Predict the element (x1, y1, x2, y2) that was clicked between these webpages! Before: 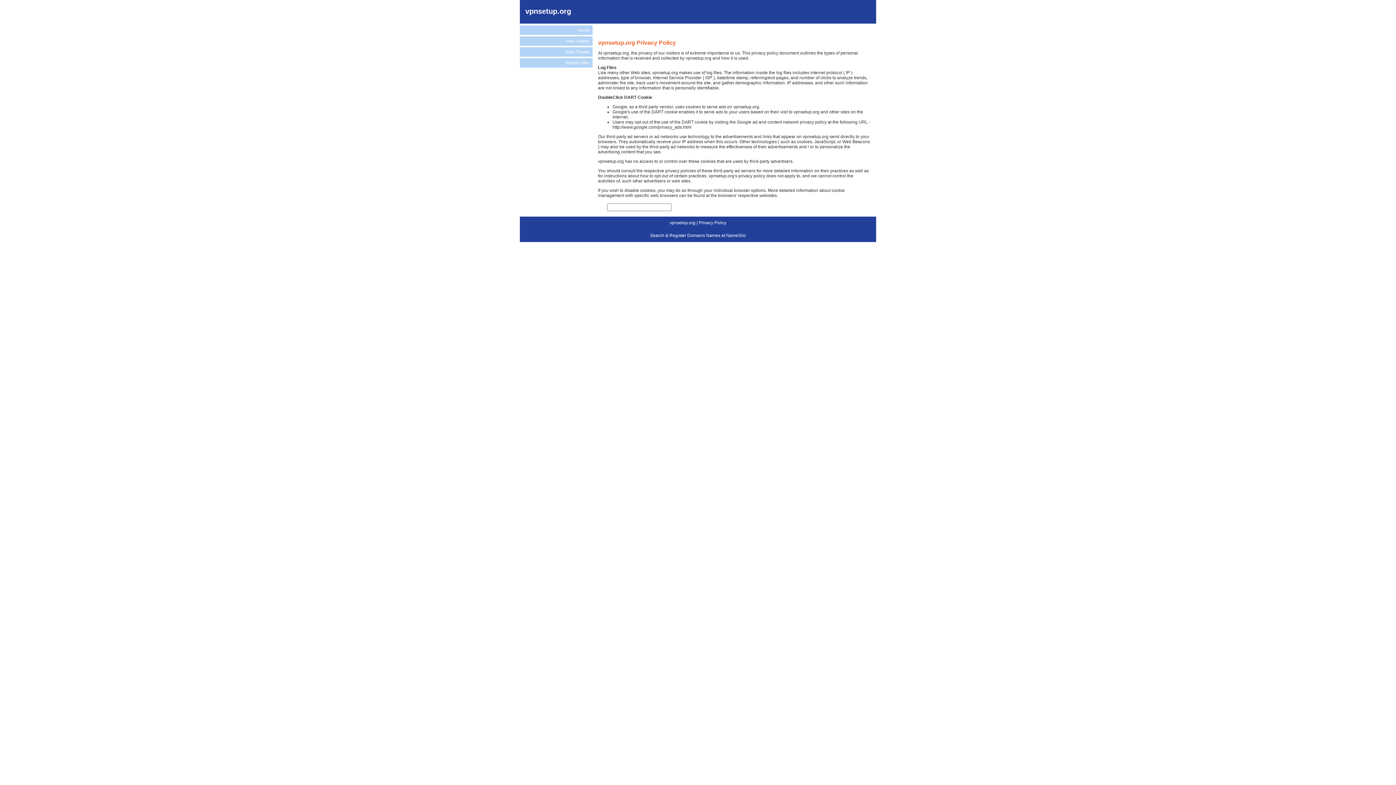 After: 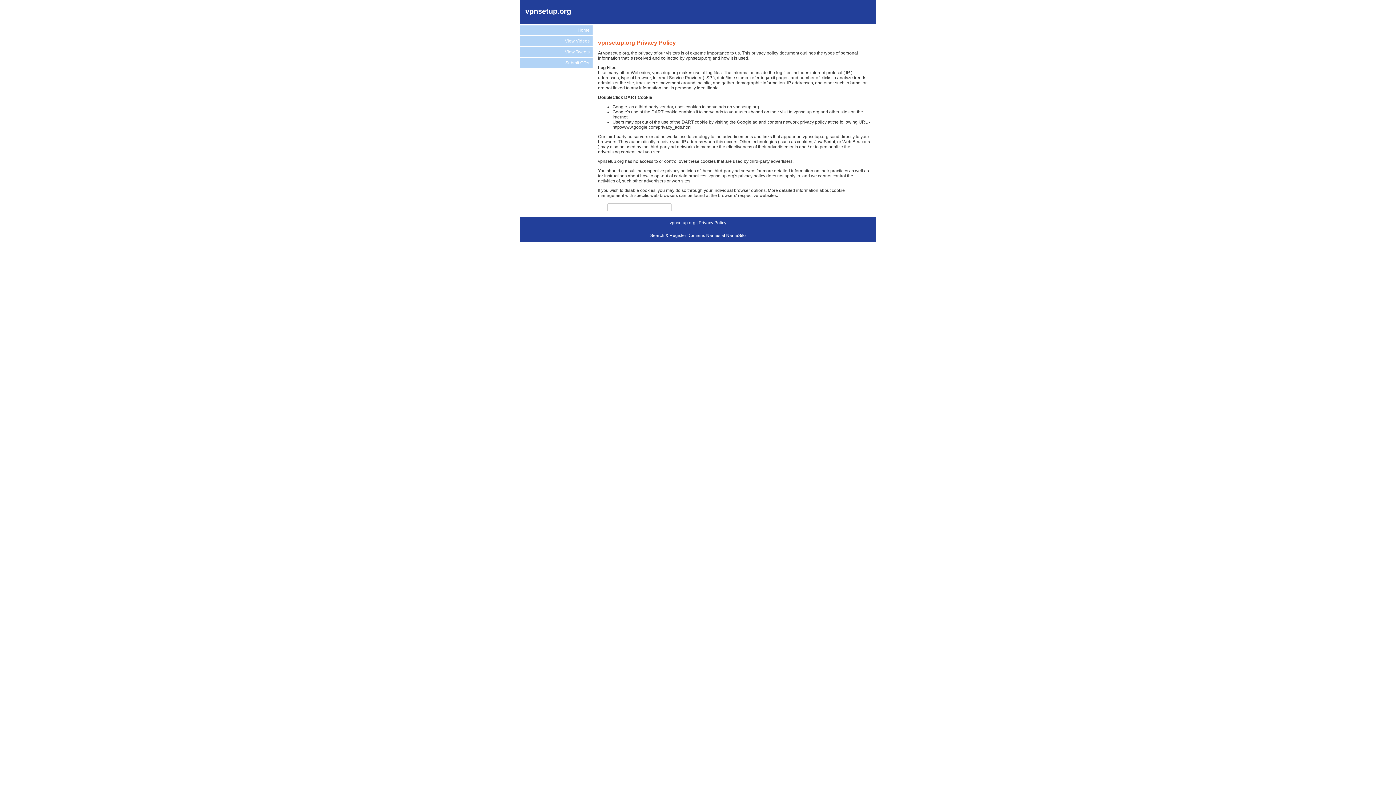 Action: label: Privacy Policy bbox: (698, 220, 726, 225)